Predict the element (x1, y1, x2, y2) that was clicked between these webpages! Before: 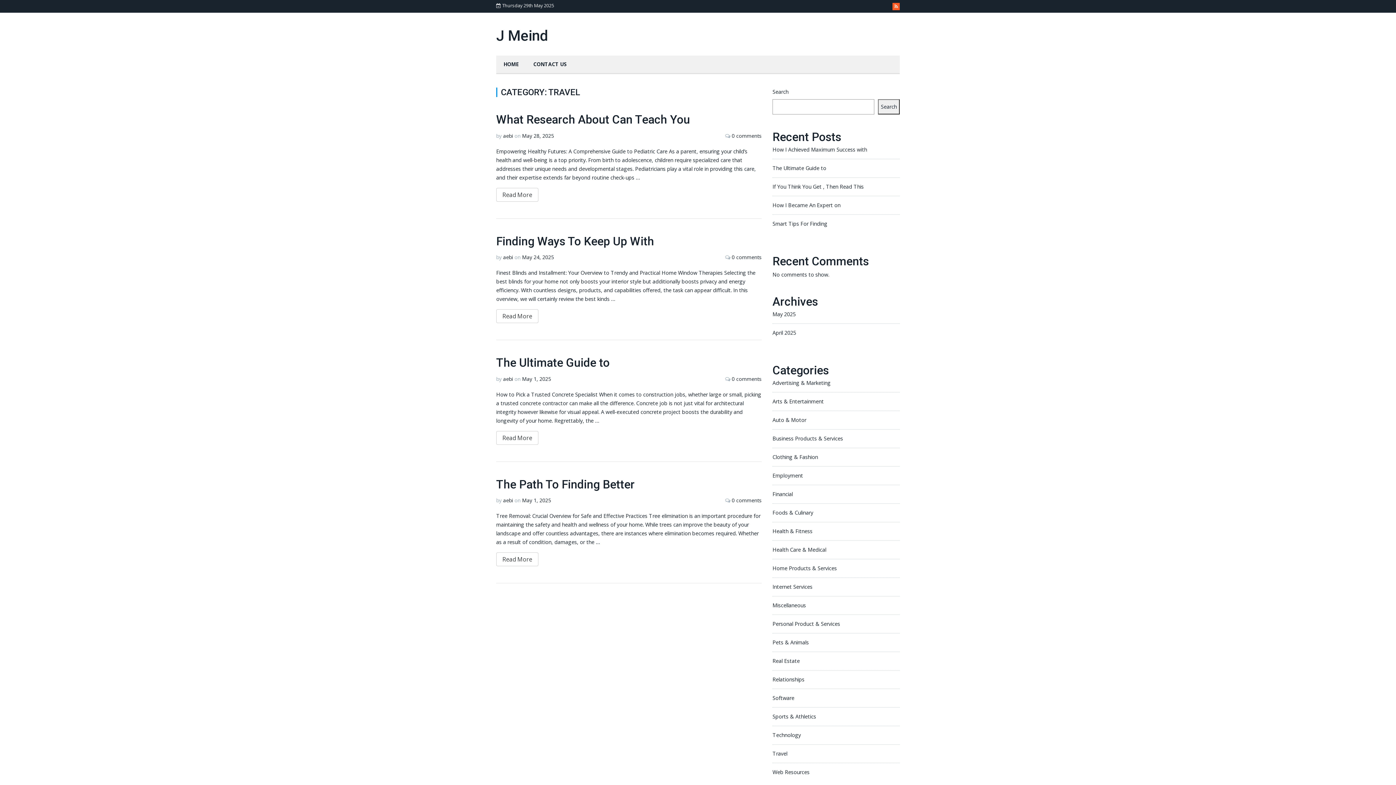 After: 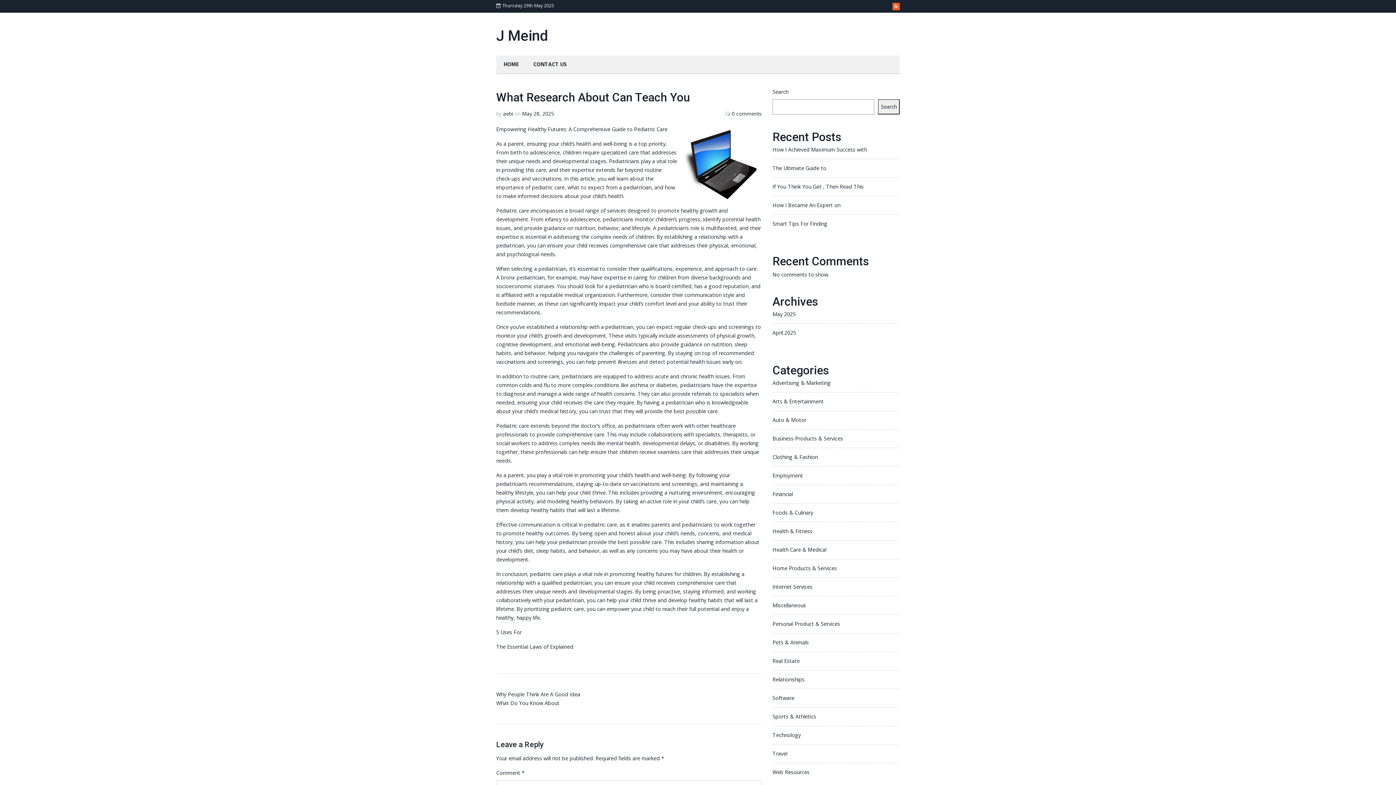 Action: bbox: (496, 187, 538, 201) label: Read More